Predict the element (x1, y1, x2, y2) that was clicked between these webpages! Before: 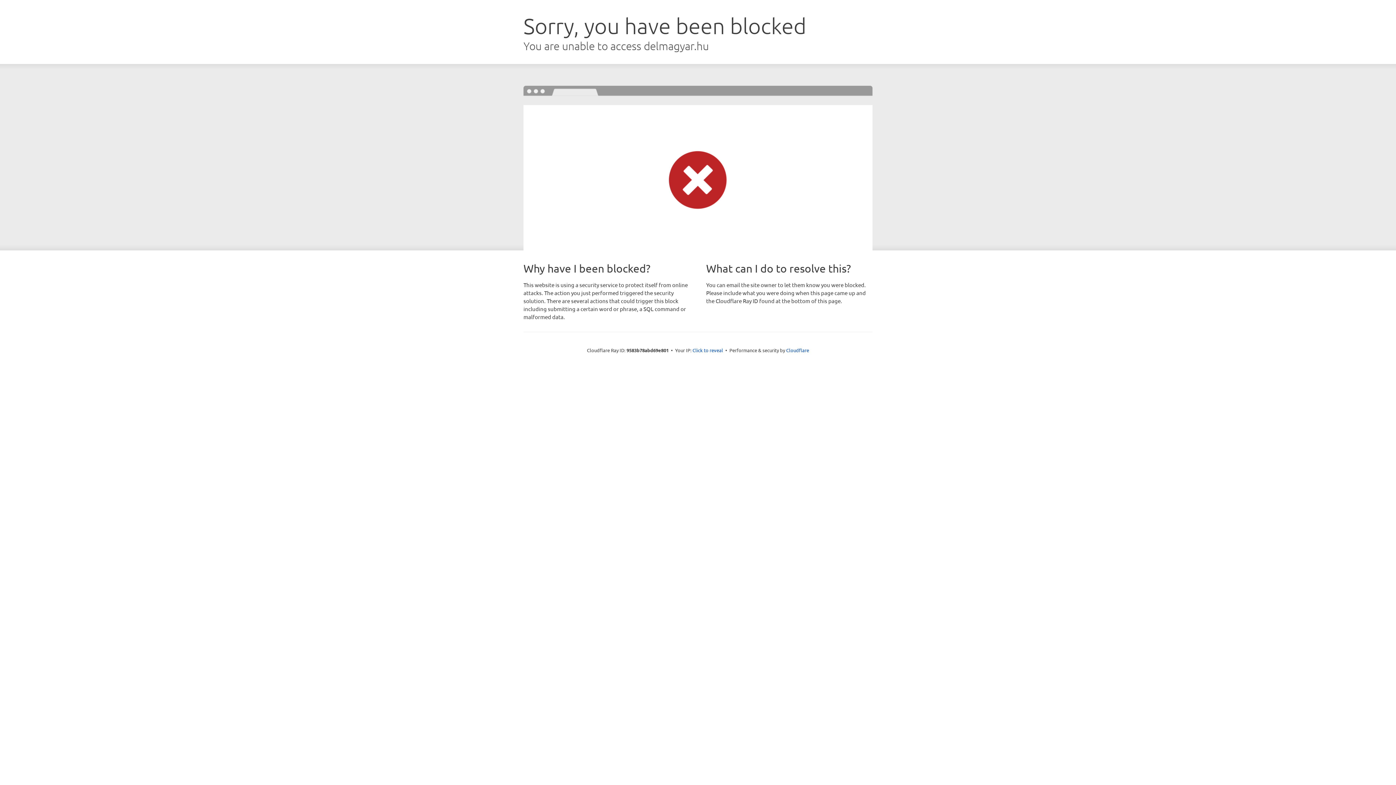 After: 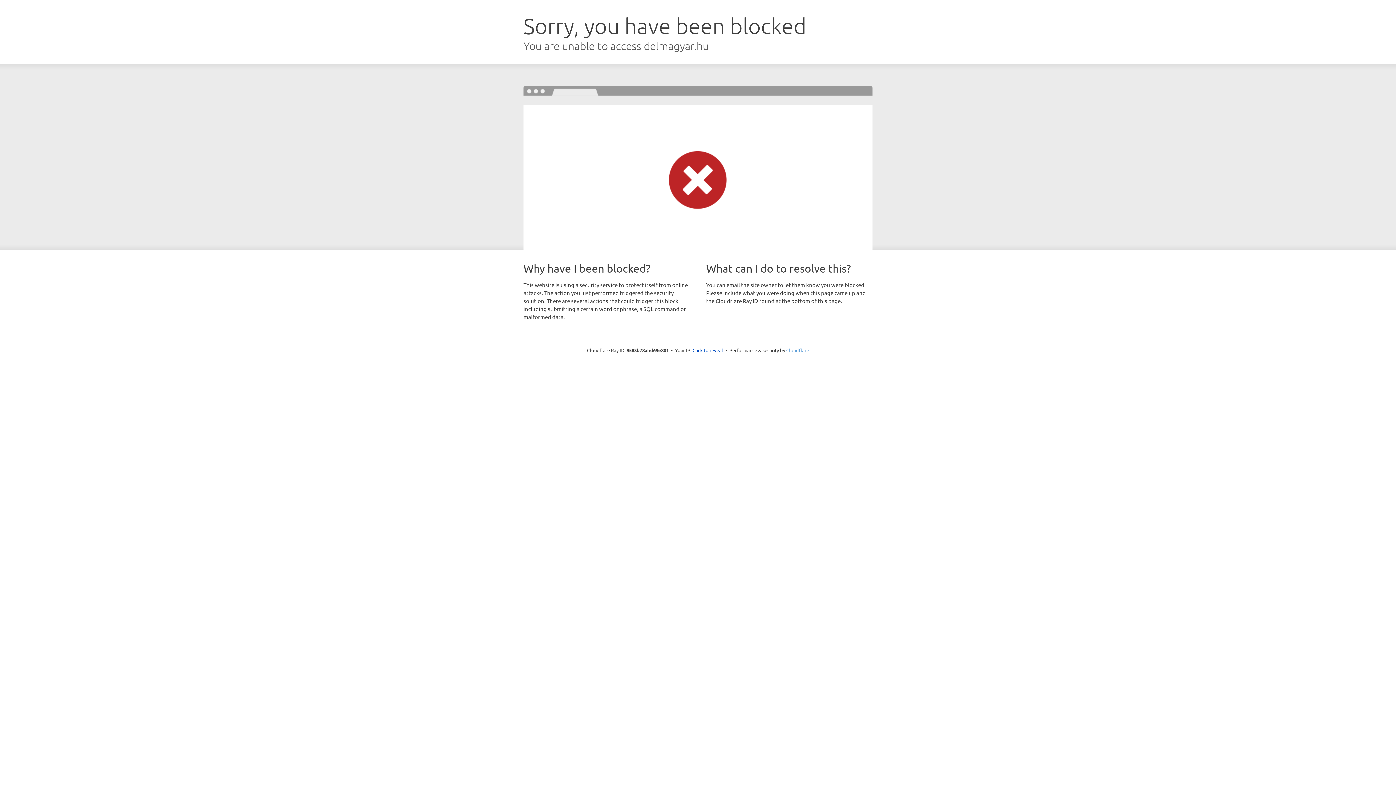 Action: bbox: (786, 347, 809, 353) label: Cloudflare